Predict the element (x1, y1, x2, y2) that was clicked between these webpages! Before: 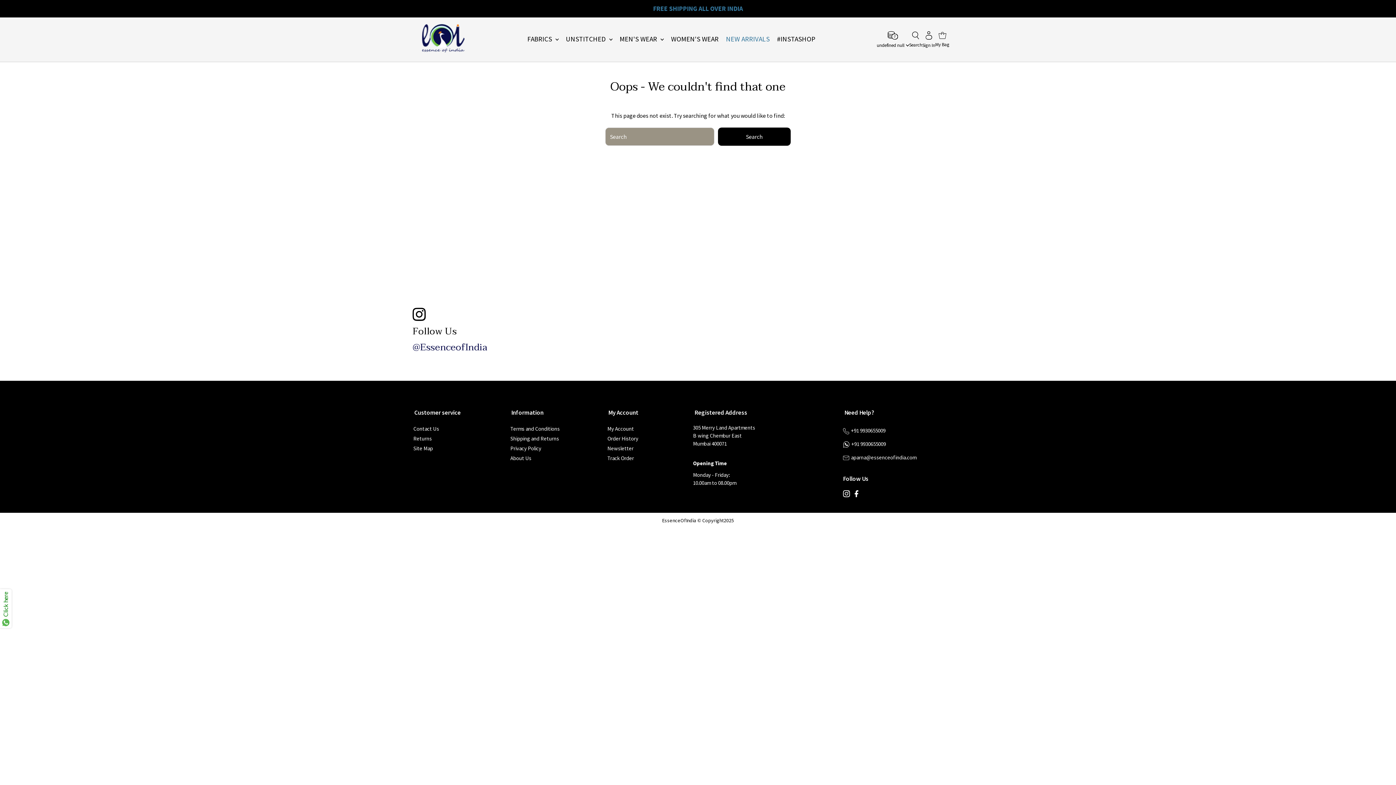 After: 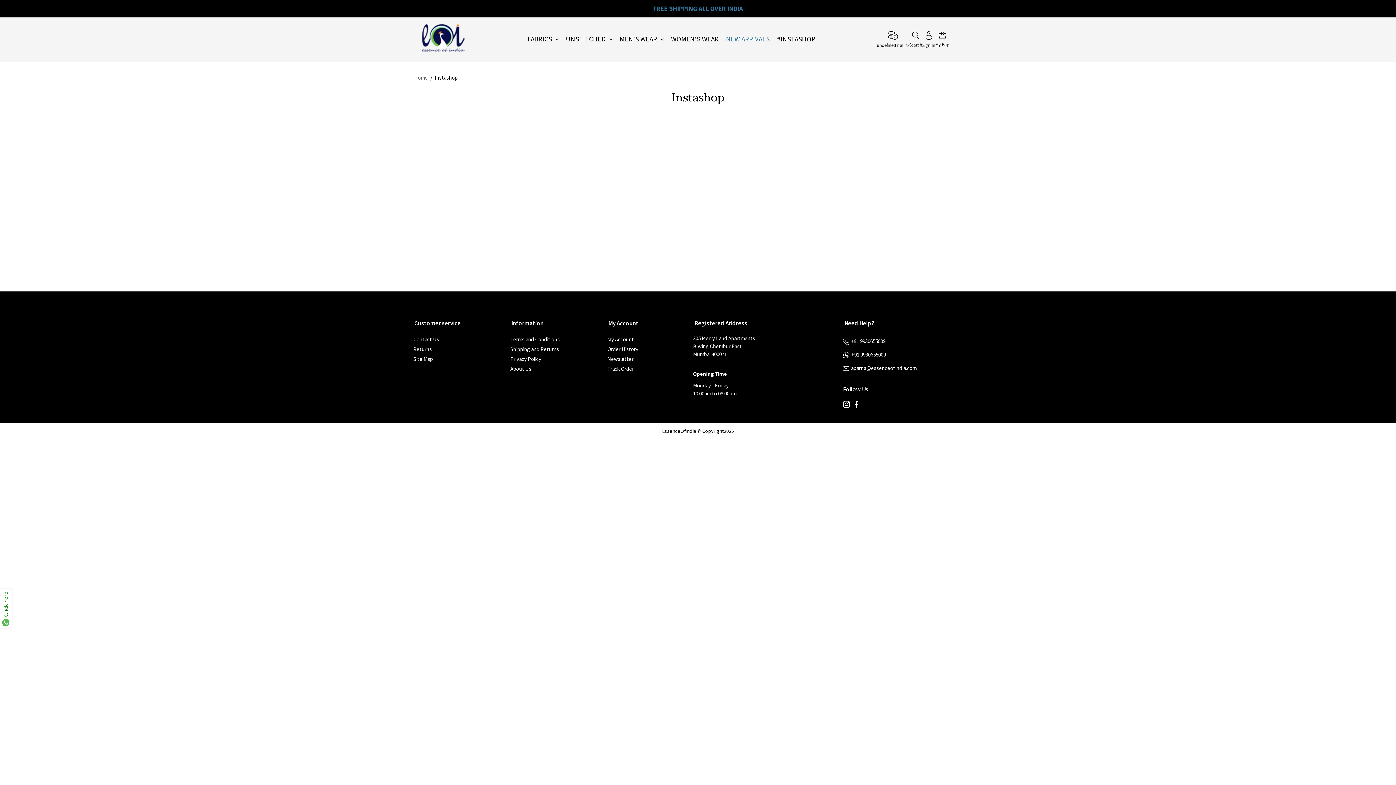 Action: bbox: (773, 34, 819, 43) label: #INSTASHOP